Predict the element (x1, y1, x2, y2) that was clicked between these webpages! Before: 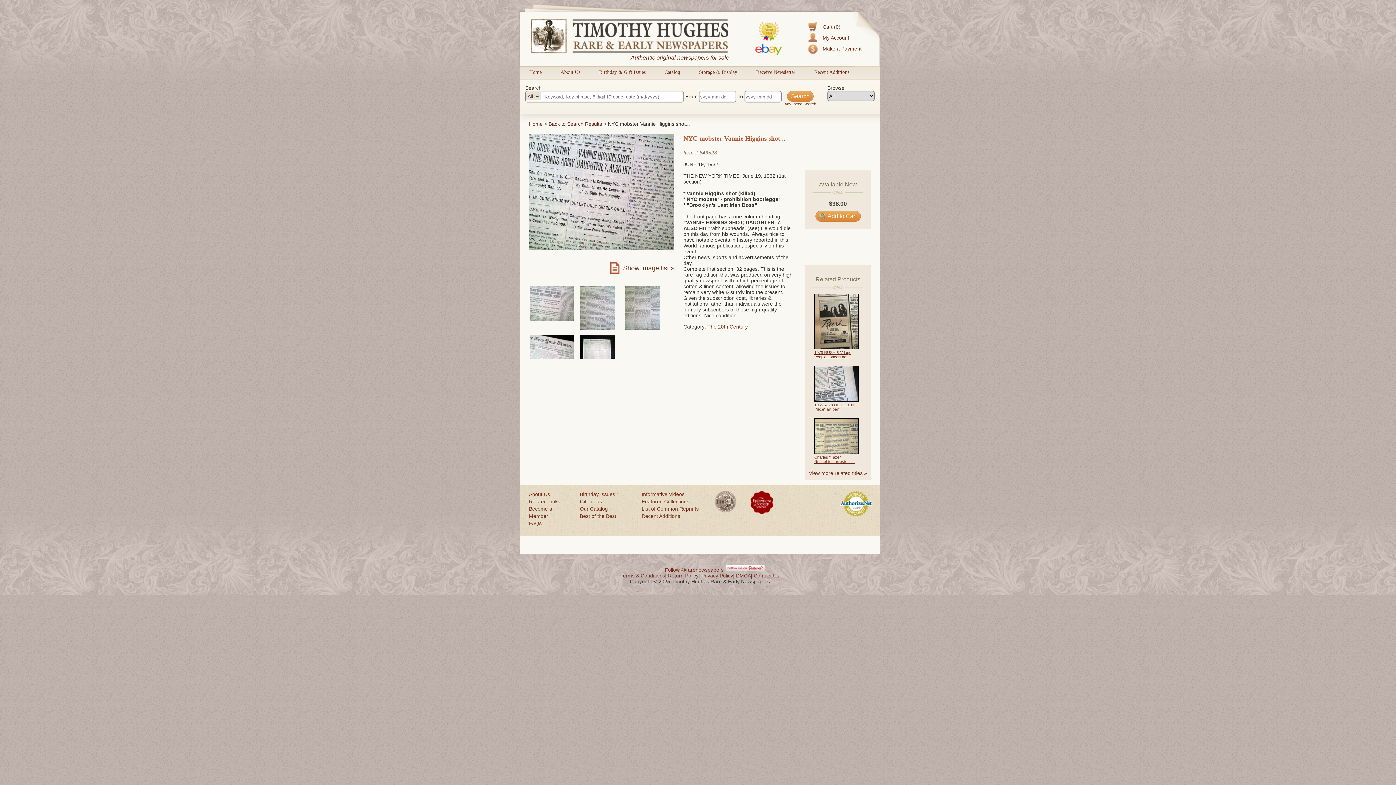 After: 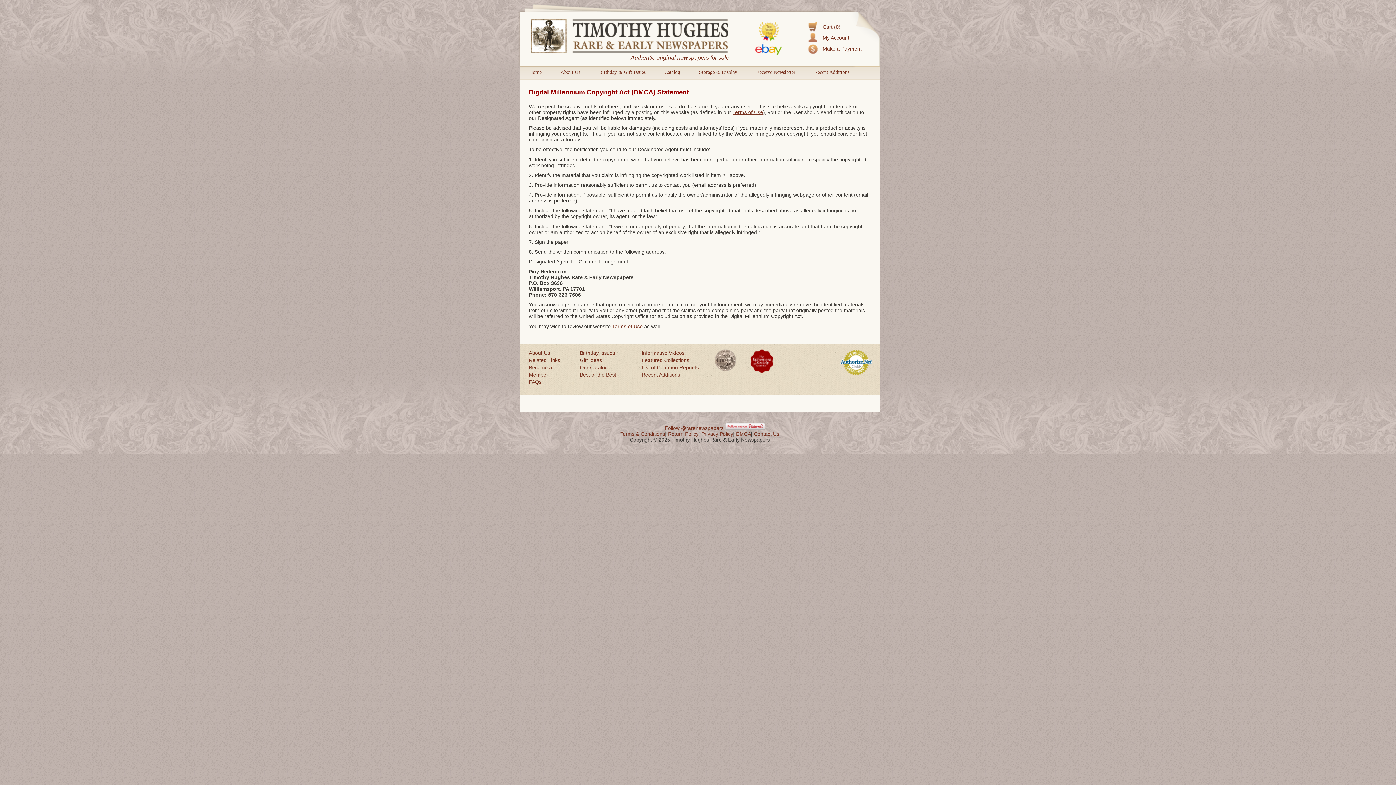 Action: bbox: (736, 573, 751, 578) label: DMCA